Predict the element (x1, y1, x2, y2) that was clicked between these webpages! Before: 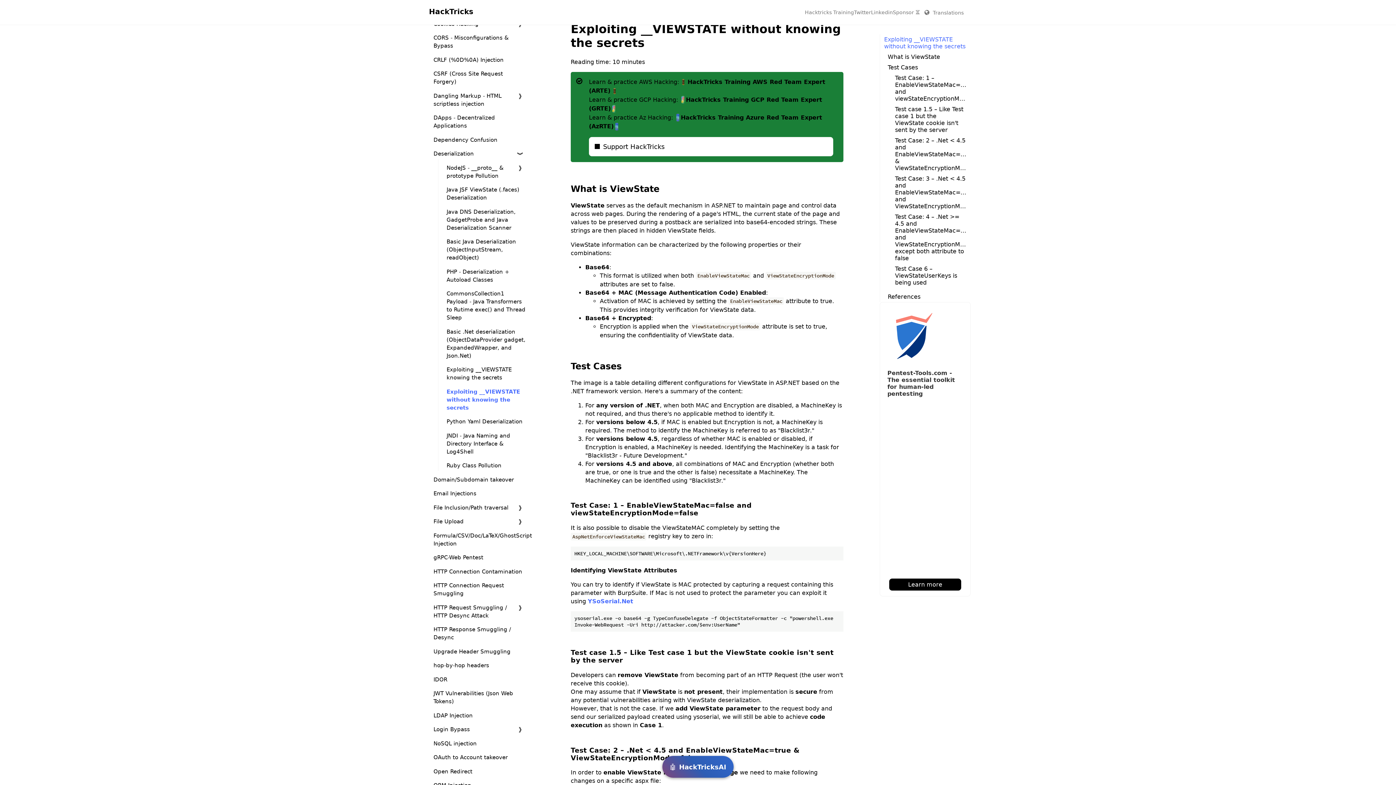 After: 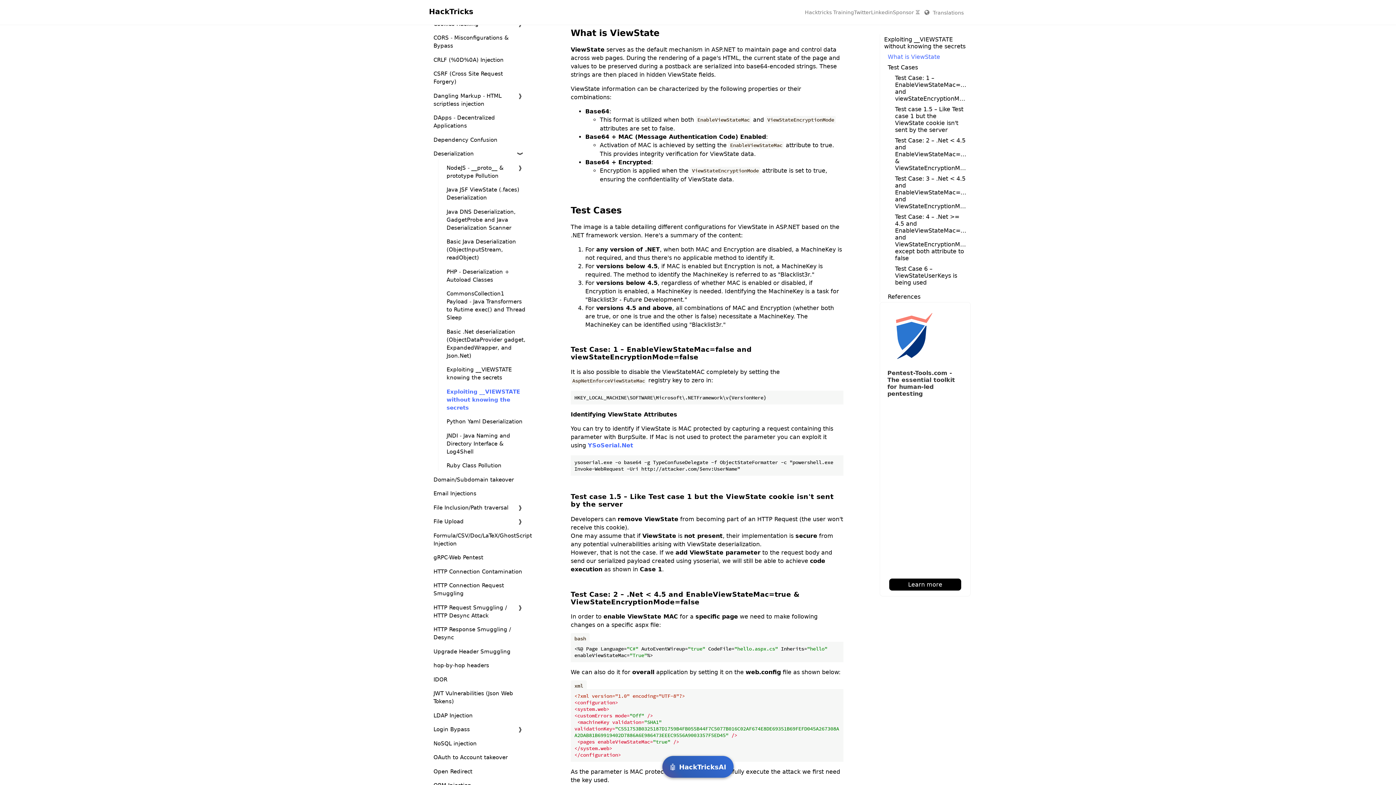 Action: bbox: (570, 183, 659, 194) label: What is ViewState